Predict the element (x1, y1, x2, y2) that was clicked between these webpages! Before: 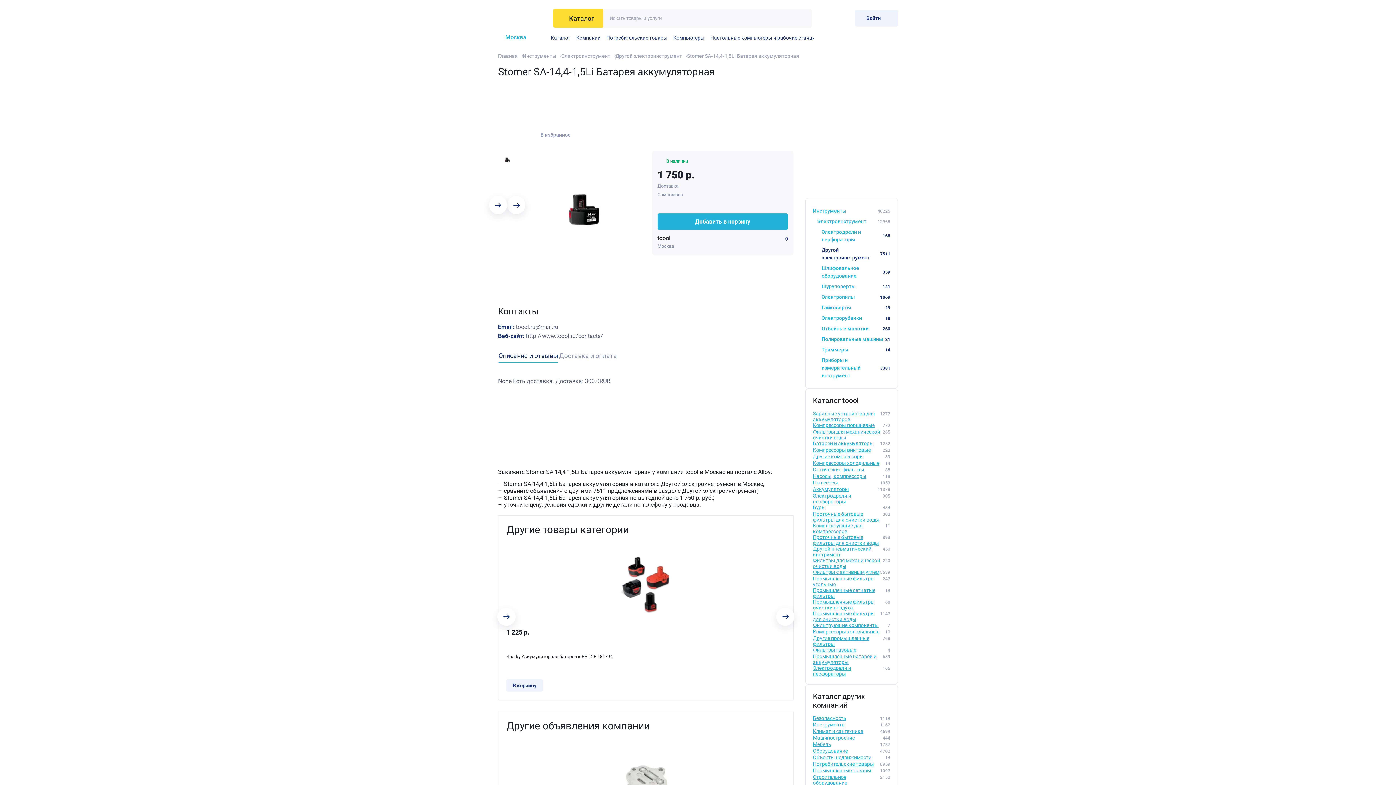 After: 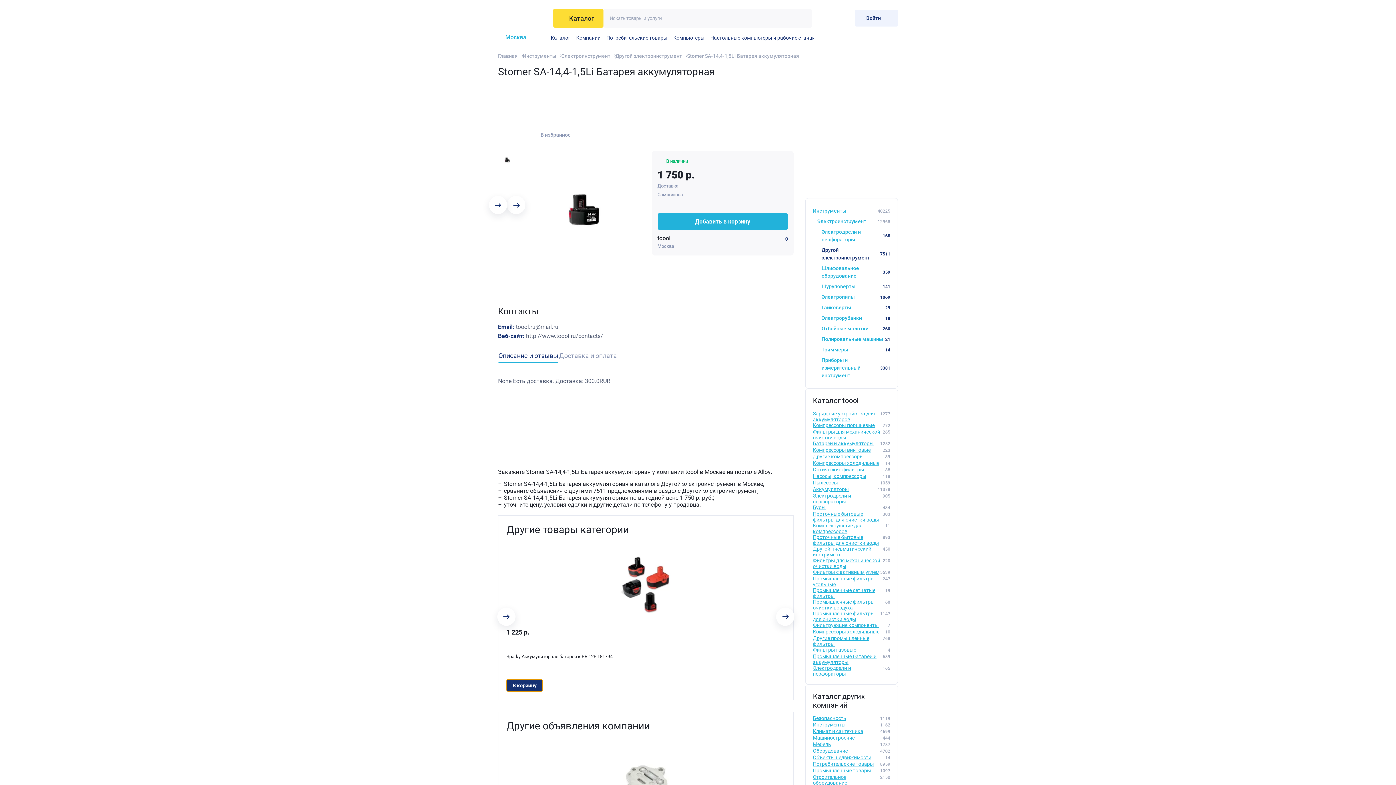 Action: label: В корзину bbox: (506, 679, 542, 691)